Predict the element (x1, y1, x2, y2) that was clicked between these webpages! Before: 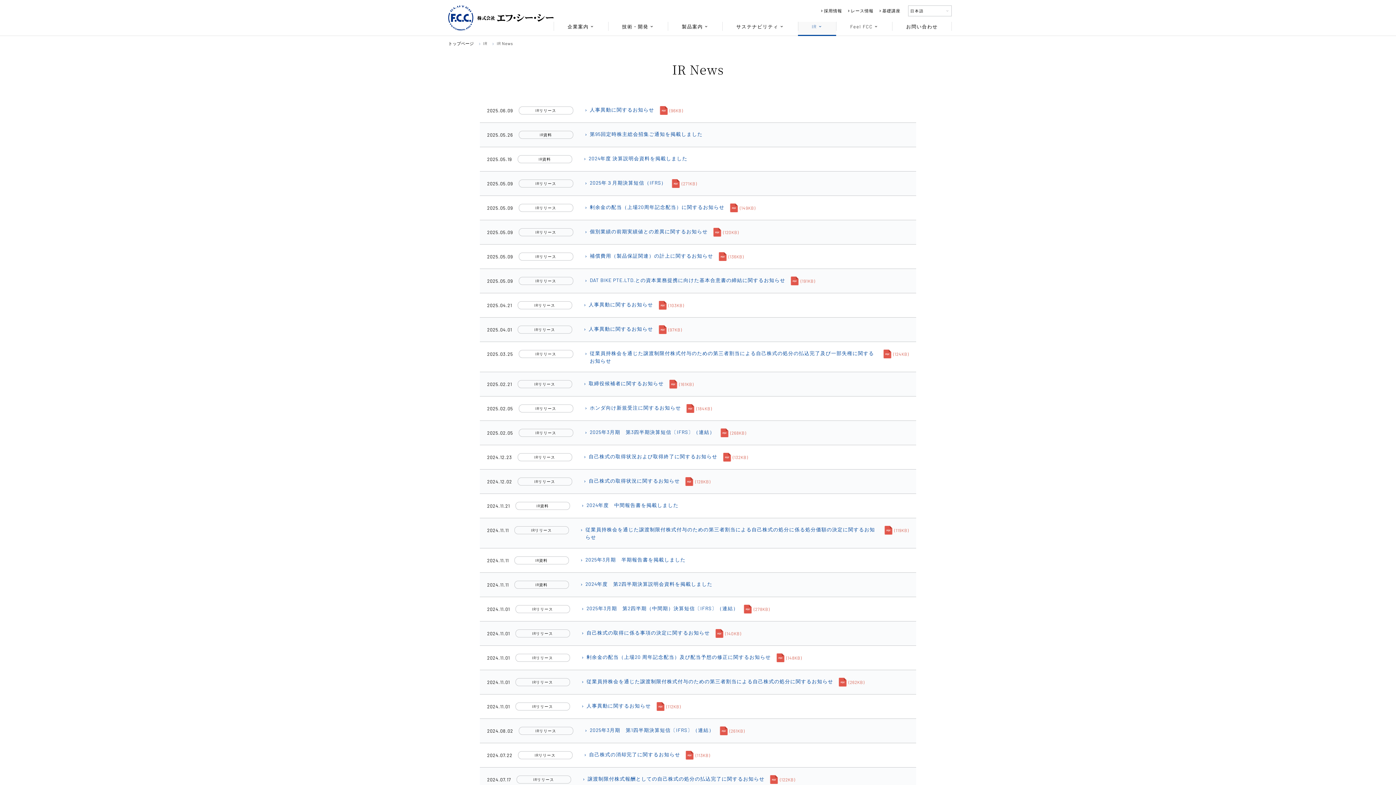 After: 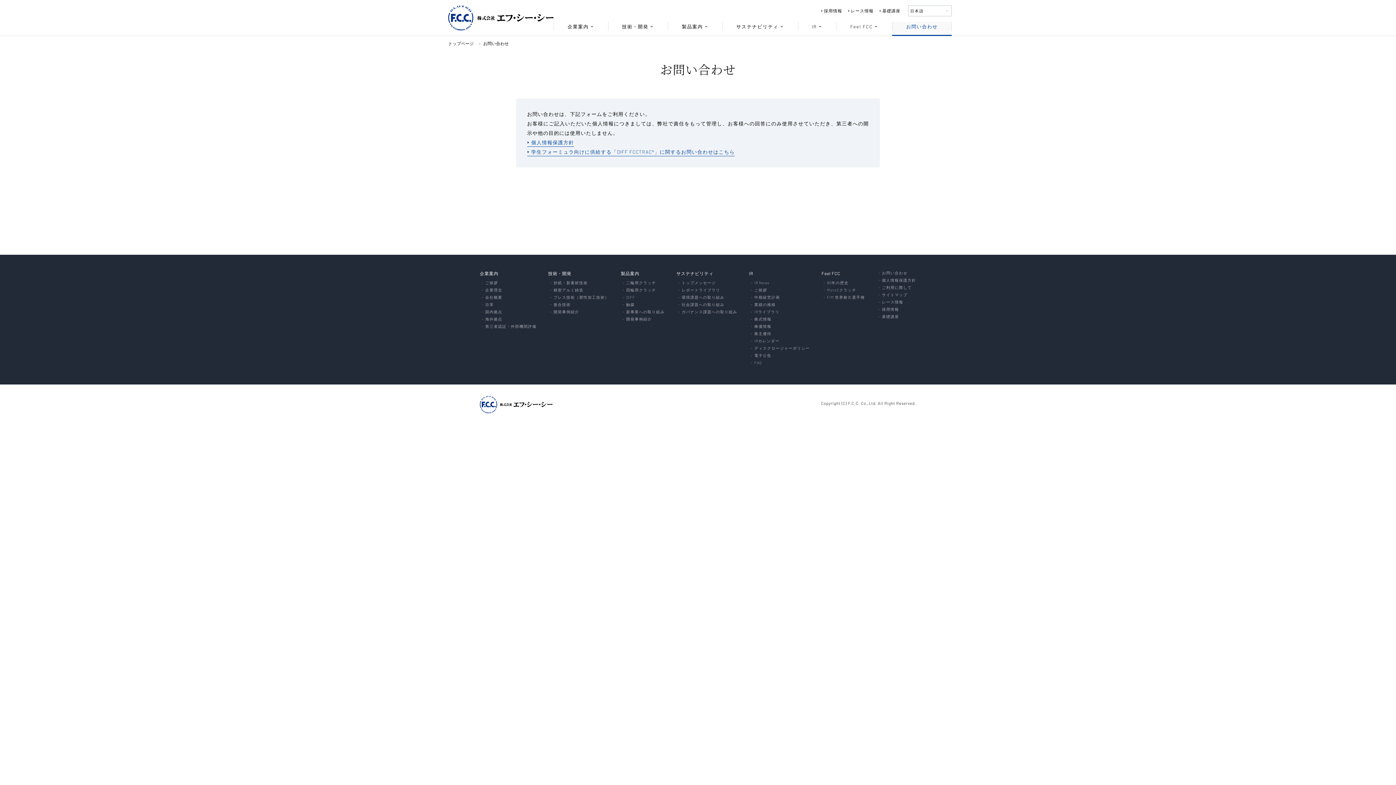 Action: bbox: (906, 21, 938, 31) label: お問い合わせ